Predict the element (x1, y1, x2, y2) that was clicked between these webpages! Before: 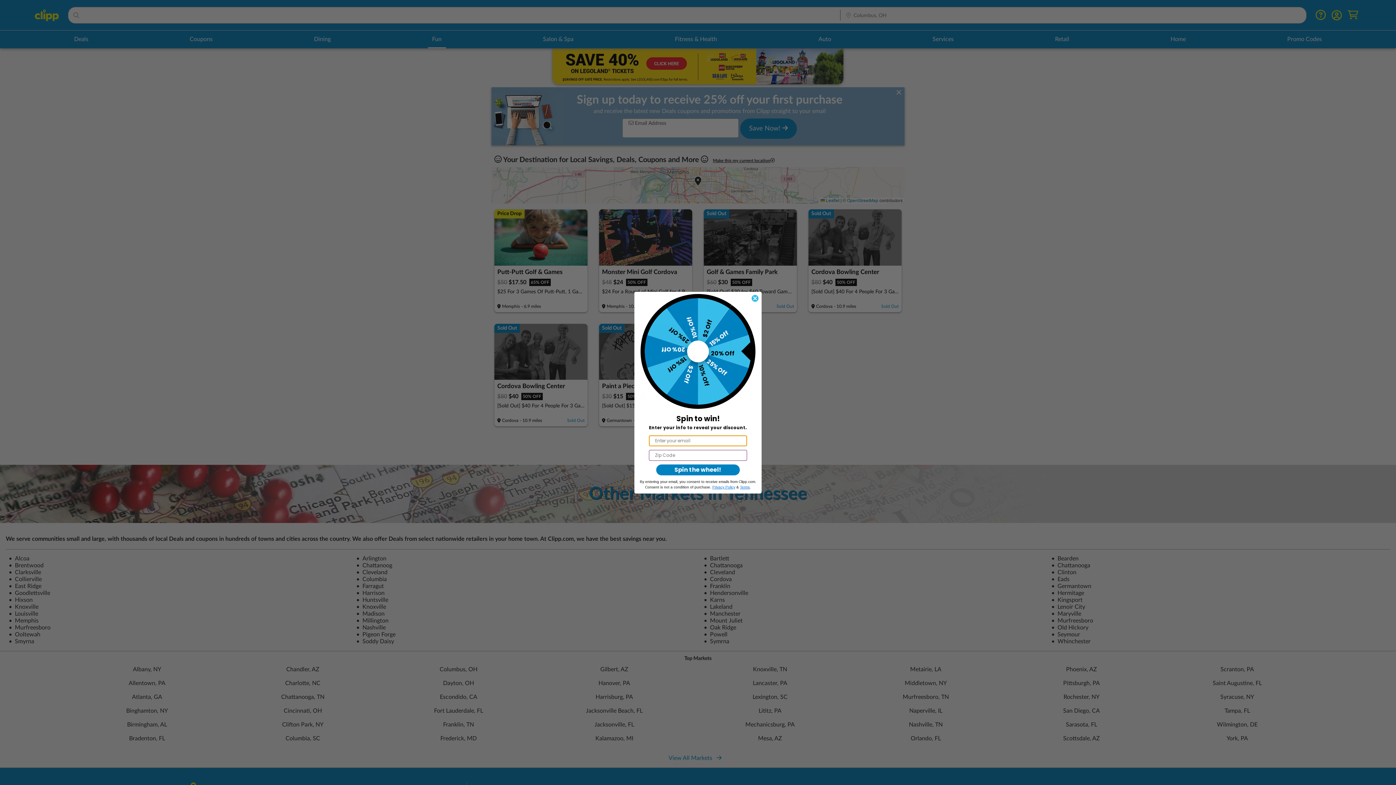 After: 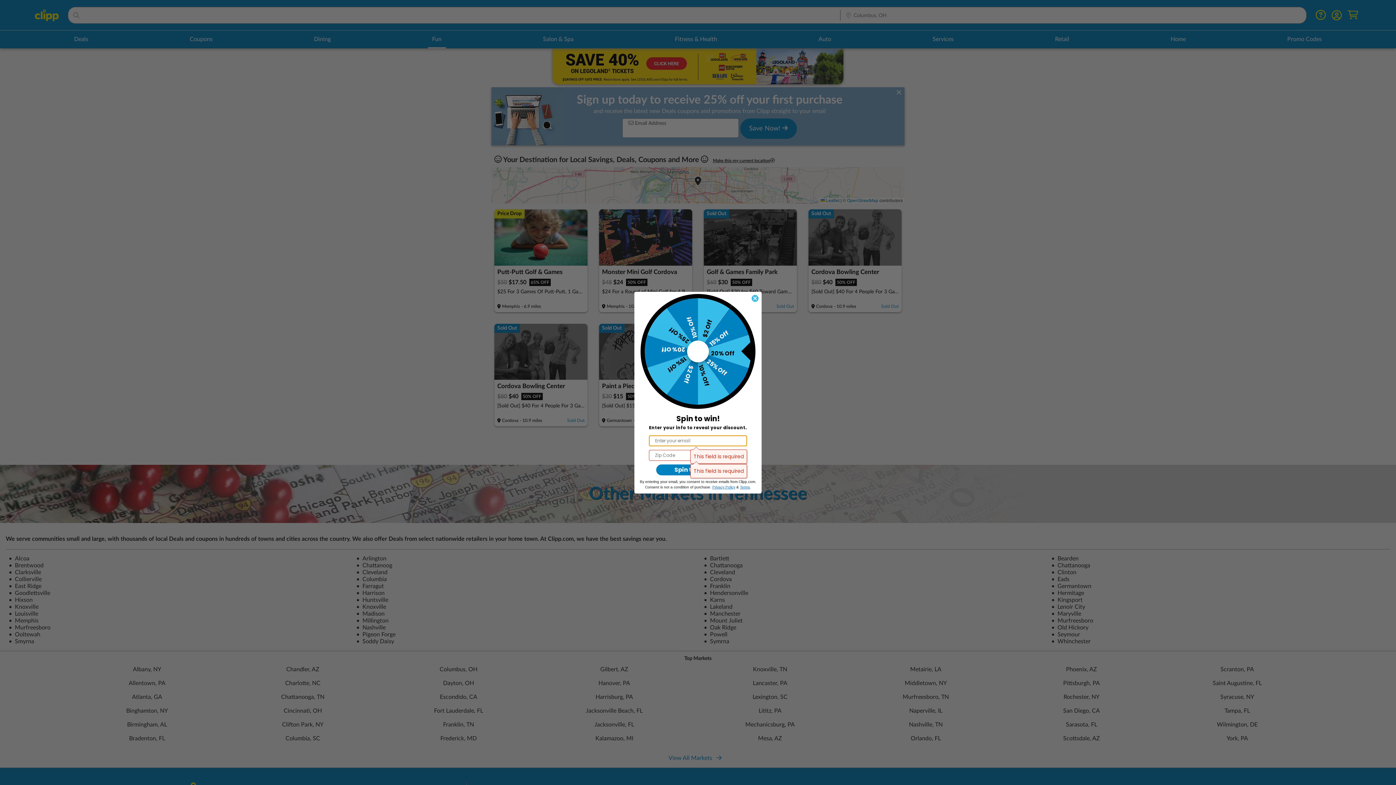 Action: bbox: (656, 464, 740, 475) label: Spin the wheel!